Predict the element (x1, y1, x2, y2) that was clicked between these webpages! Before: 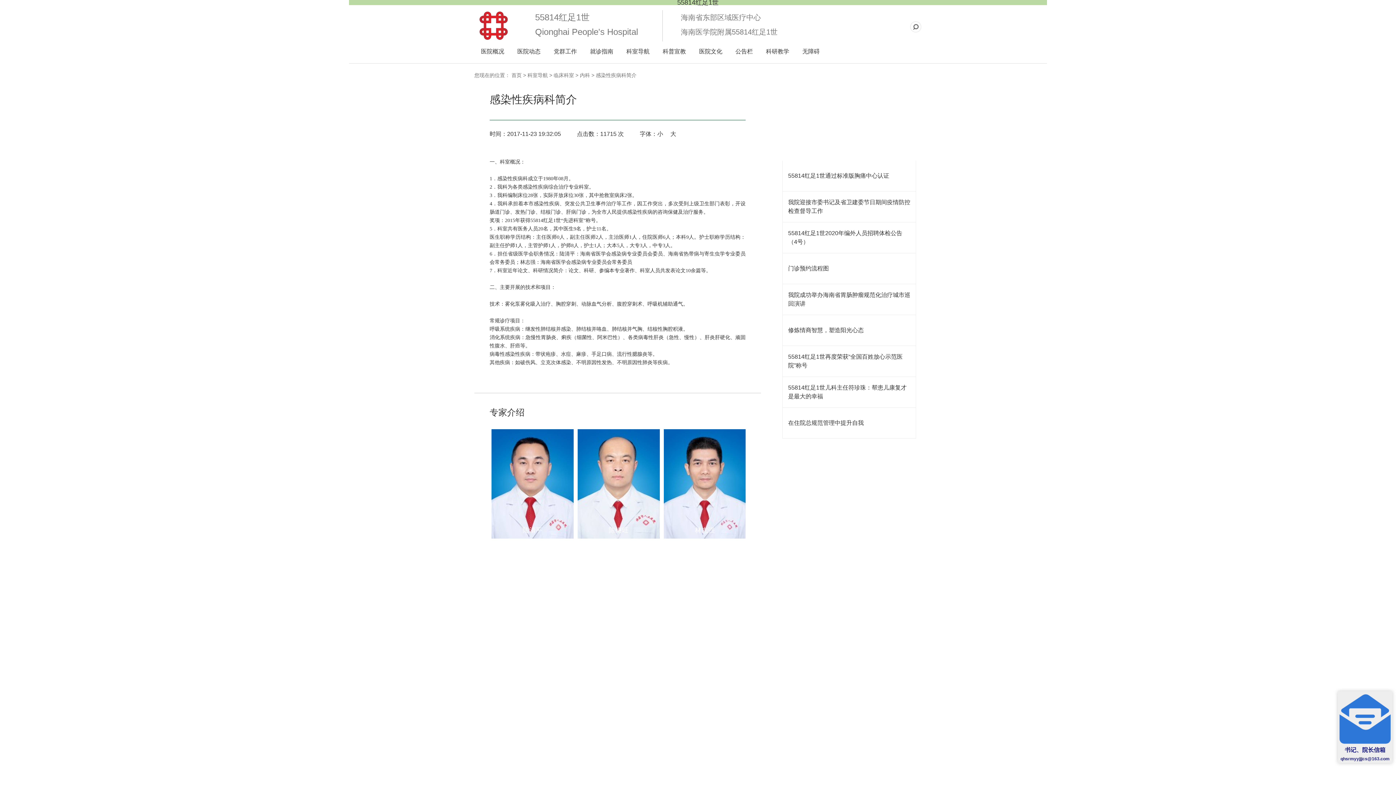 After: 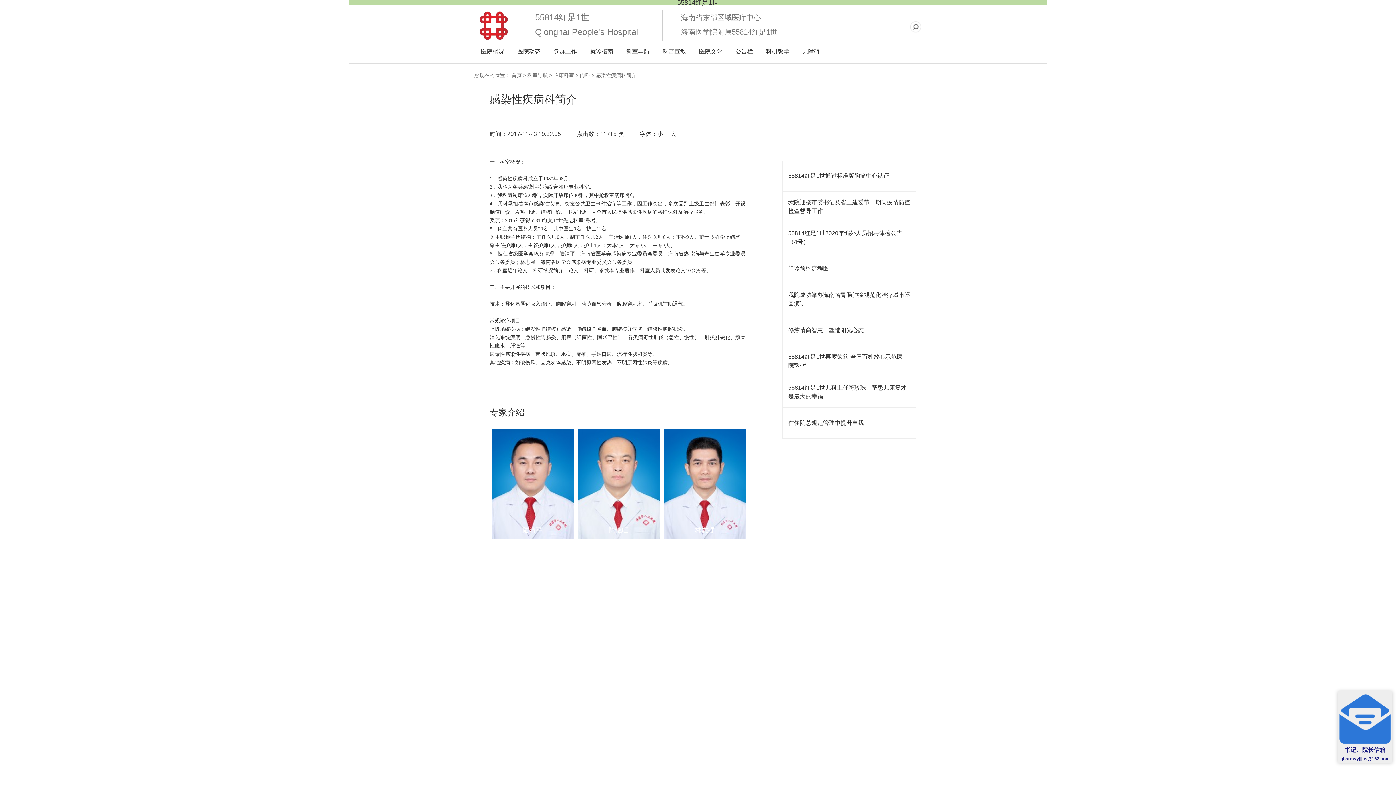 Action: bbox: (491, 480, 573, 486) label: 陆清平
科室主任 副主任医师